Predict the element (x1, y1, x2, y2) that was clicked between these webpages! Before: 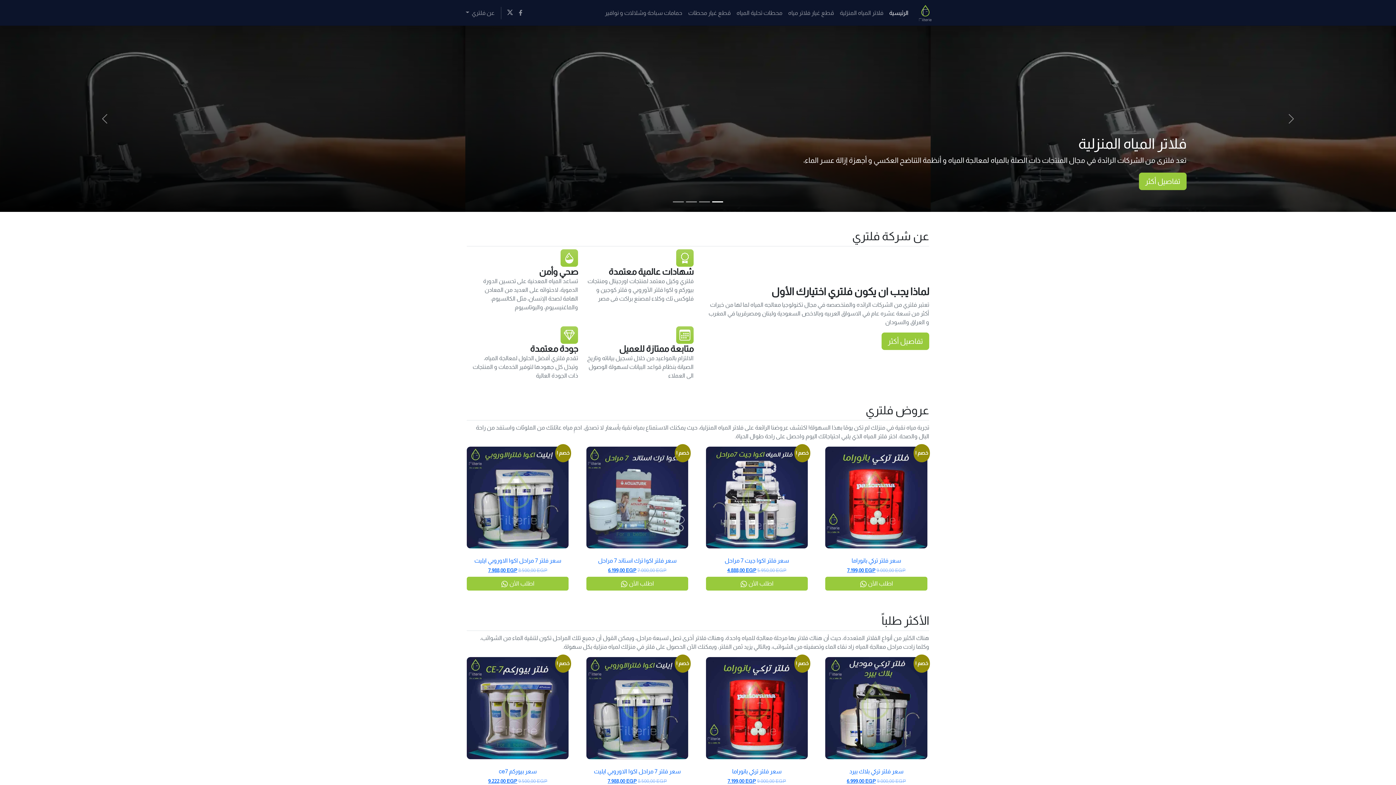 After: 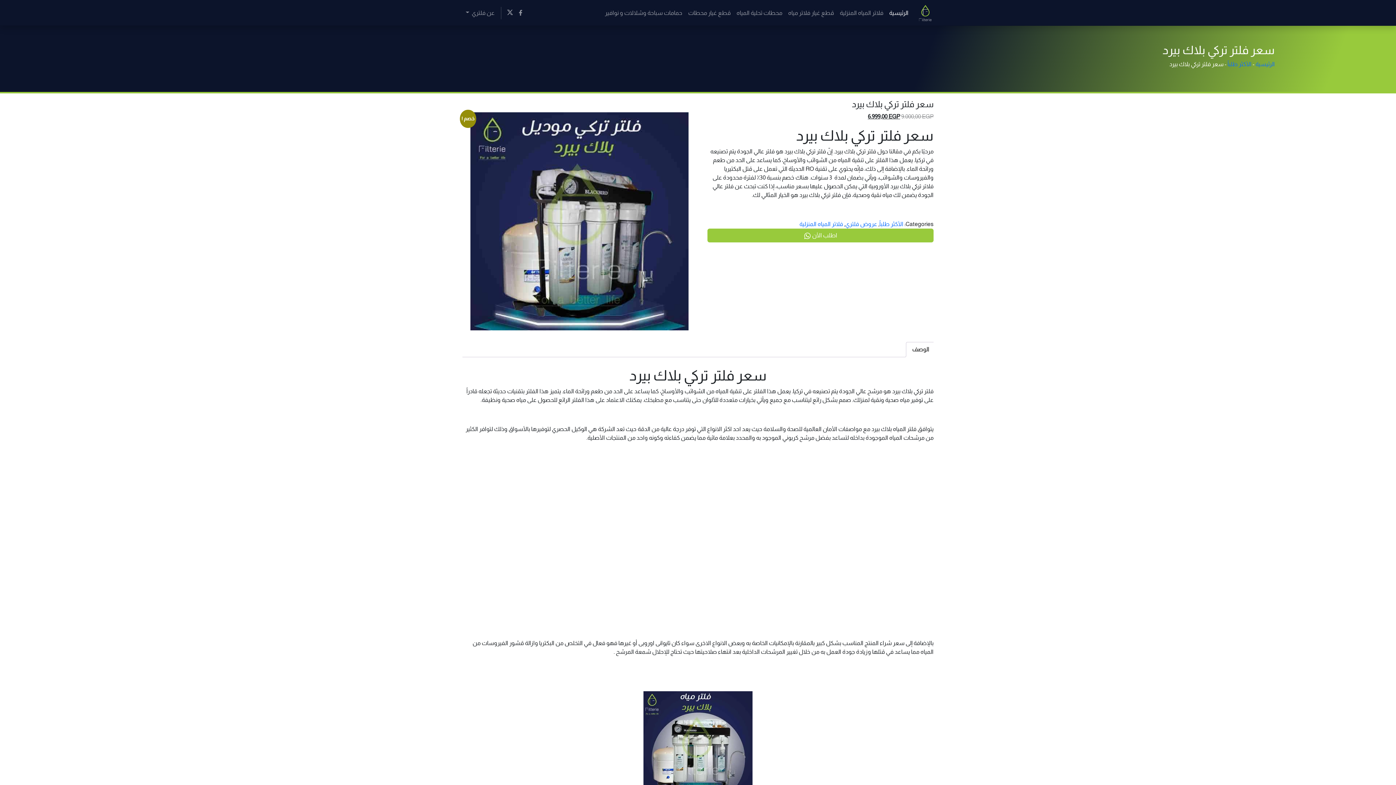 Action: bbox: (825, 657, 927, 785) label: خصم !
سعر فلتر تركي بلاك بيرد
9.000,00 EGP 
Original price was: 9.000,00 EGP.
6.999,00 EGP
Current price is: 6.999,00 EGP.